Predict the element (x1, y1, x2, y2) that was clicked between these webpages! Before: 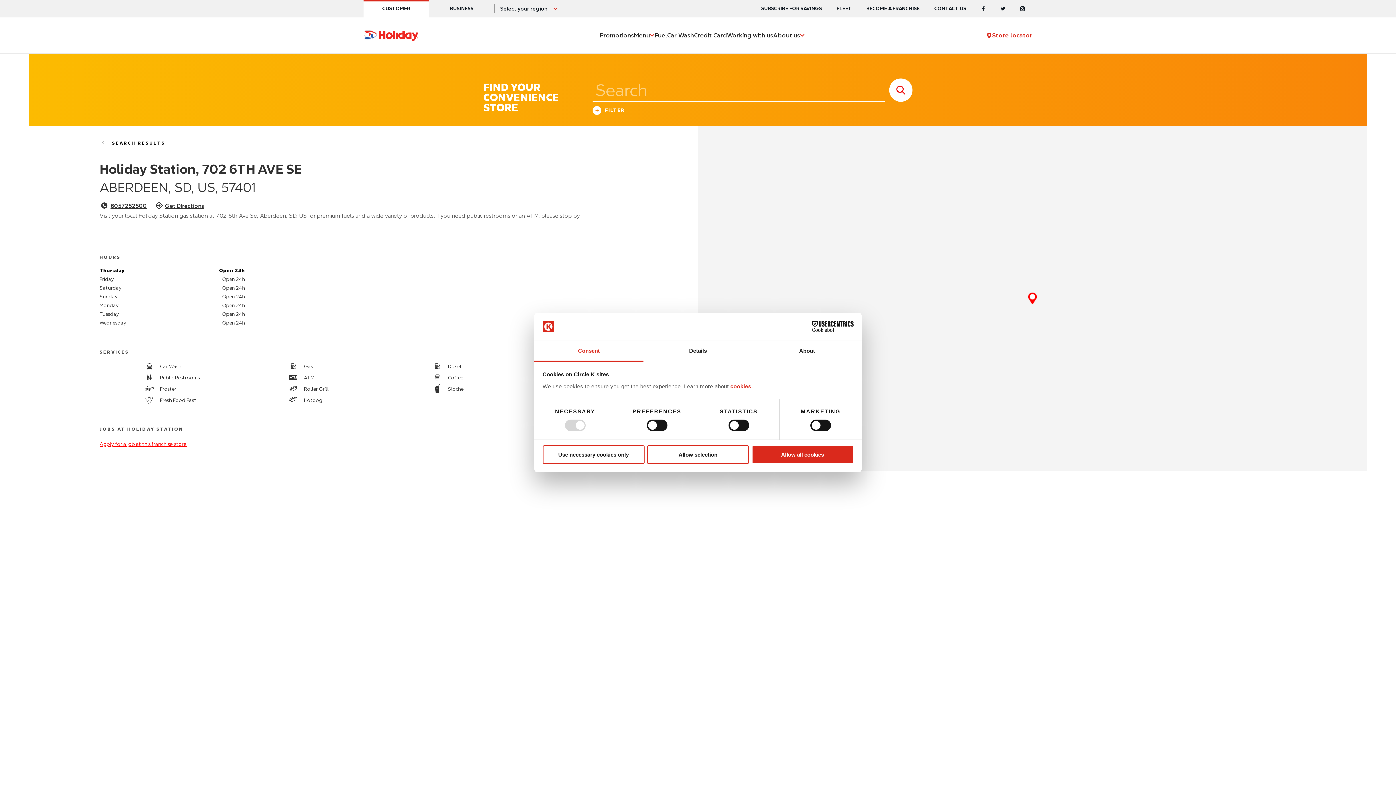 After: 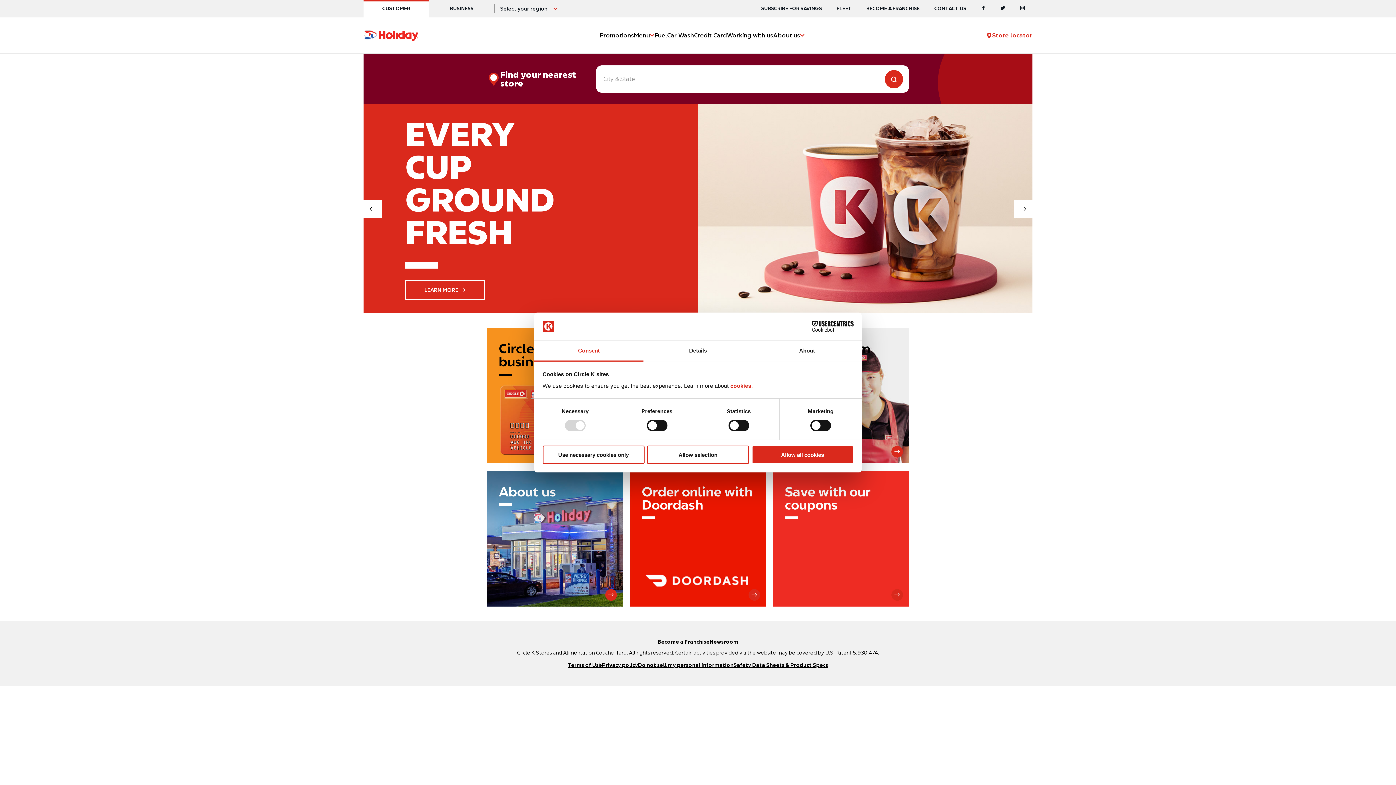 Action: bbox: (96, 140, 165, 145) label: SEARCH RESULTS